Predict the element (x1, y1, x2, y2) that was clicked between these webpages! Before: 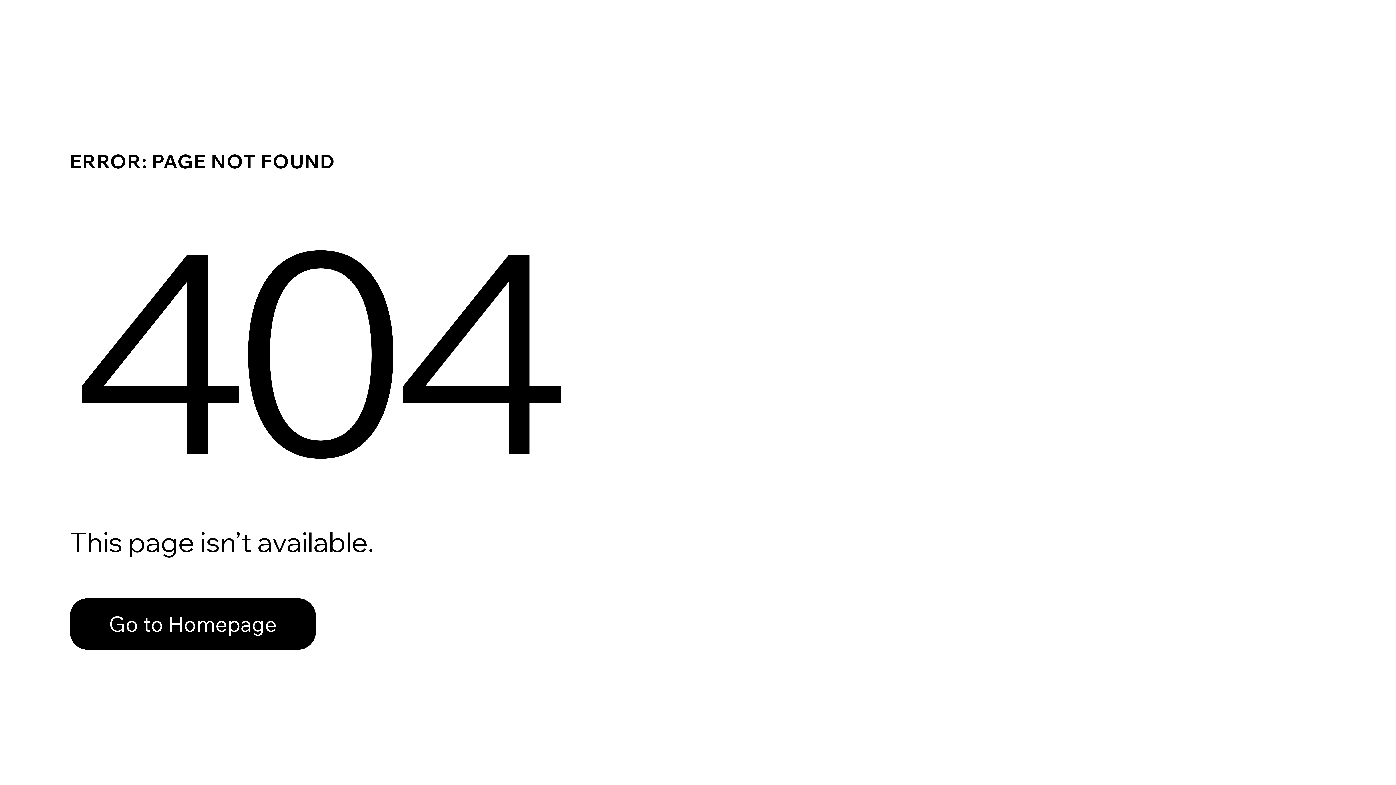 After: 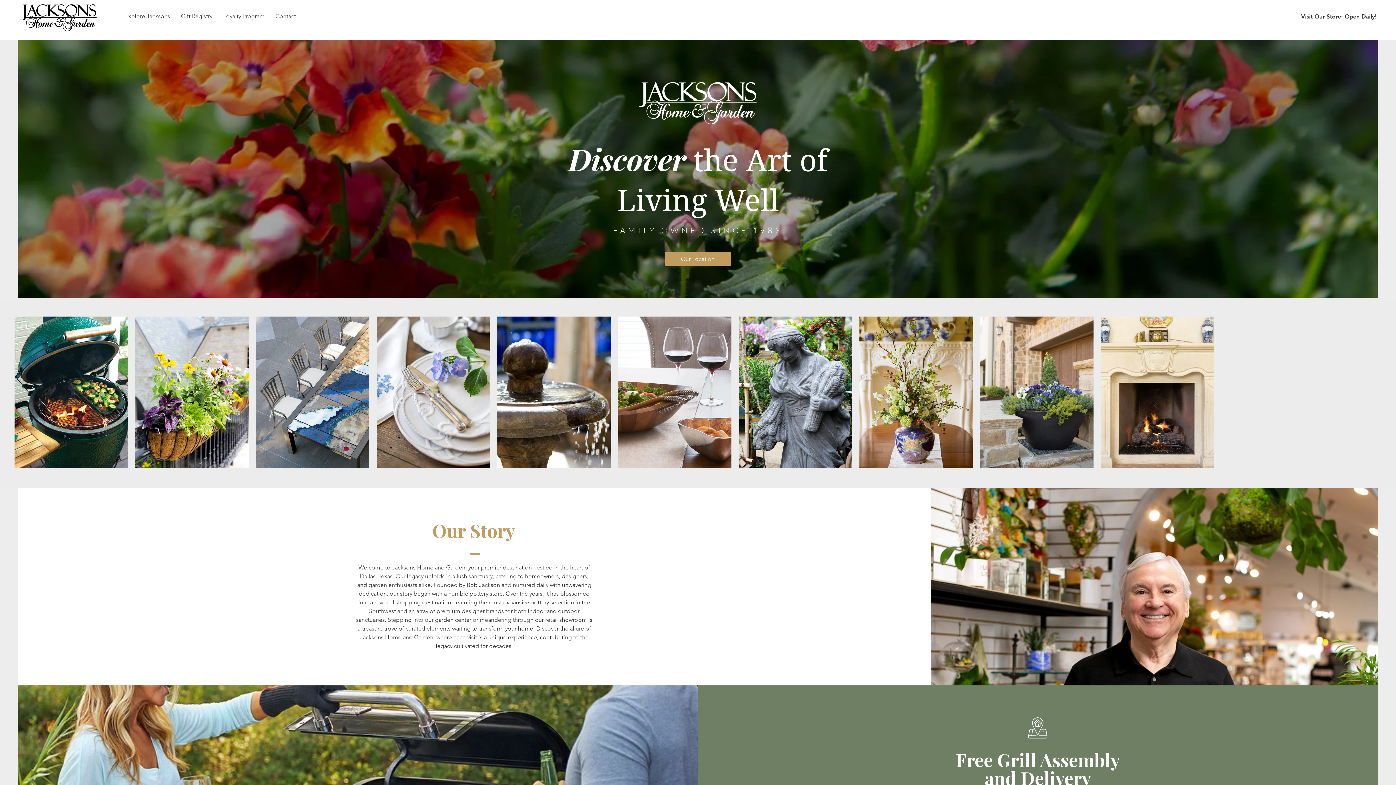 Action: label: Go to Homepage bbox: (69, 598, 316, 650)